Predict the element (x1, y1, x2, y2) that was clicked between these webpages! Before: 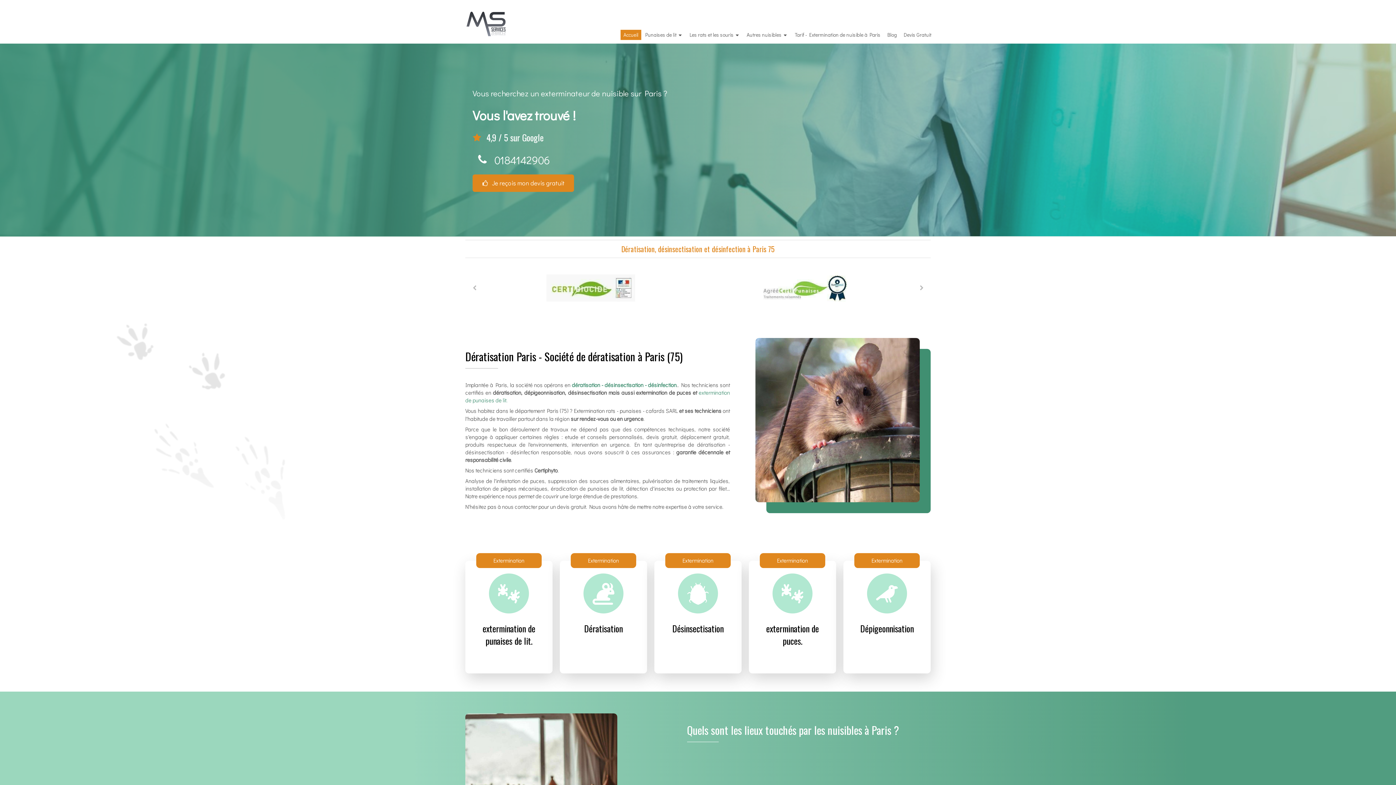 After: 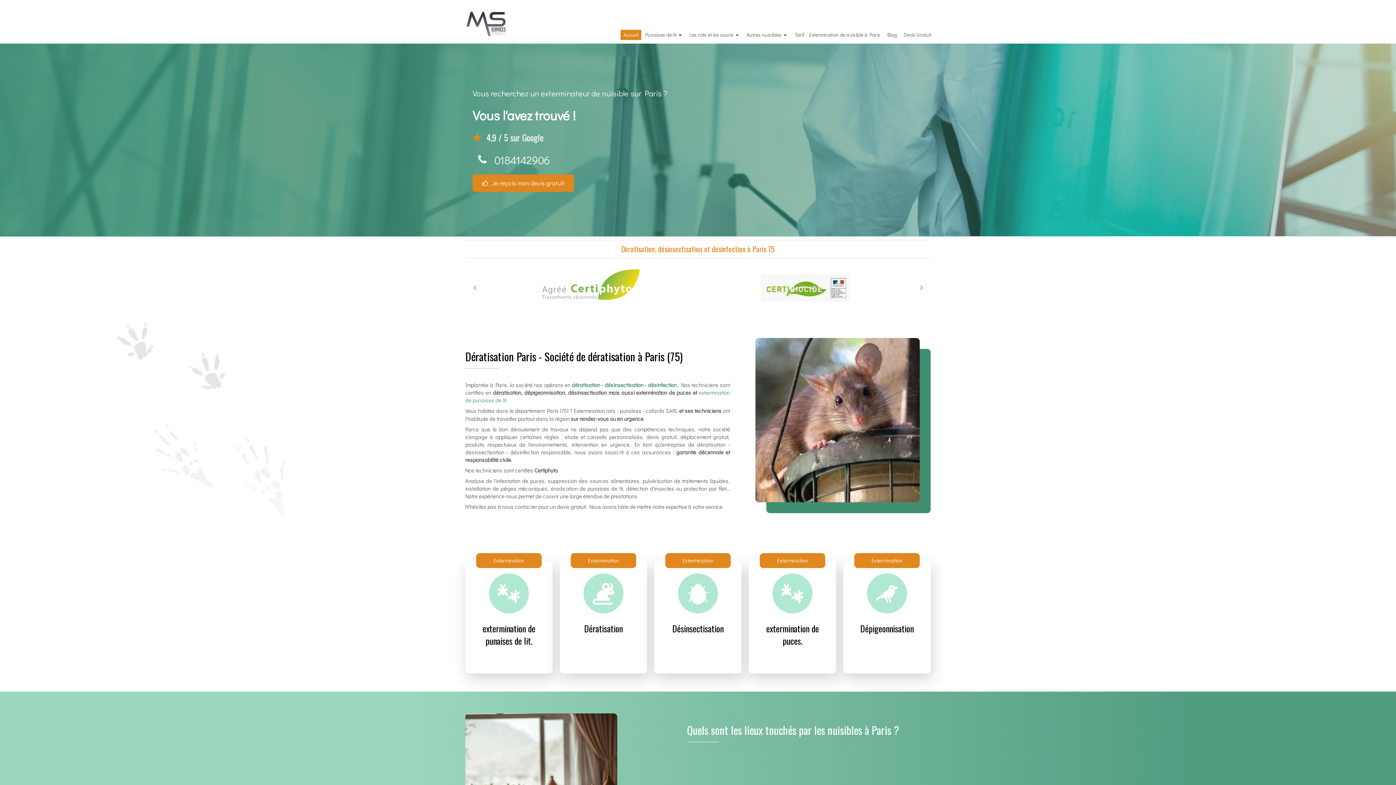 Action: bbox: (469, 281, 480, 292)